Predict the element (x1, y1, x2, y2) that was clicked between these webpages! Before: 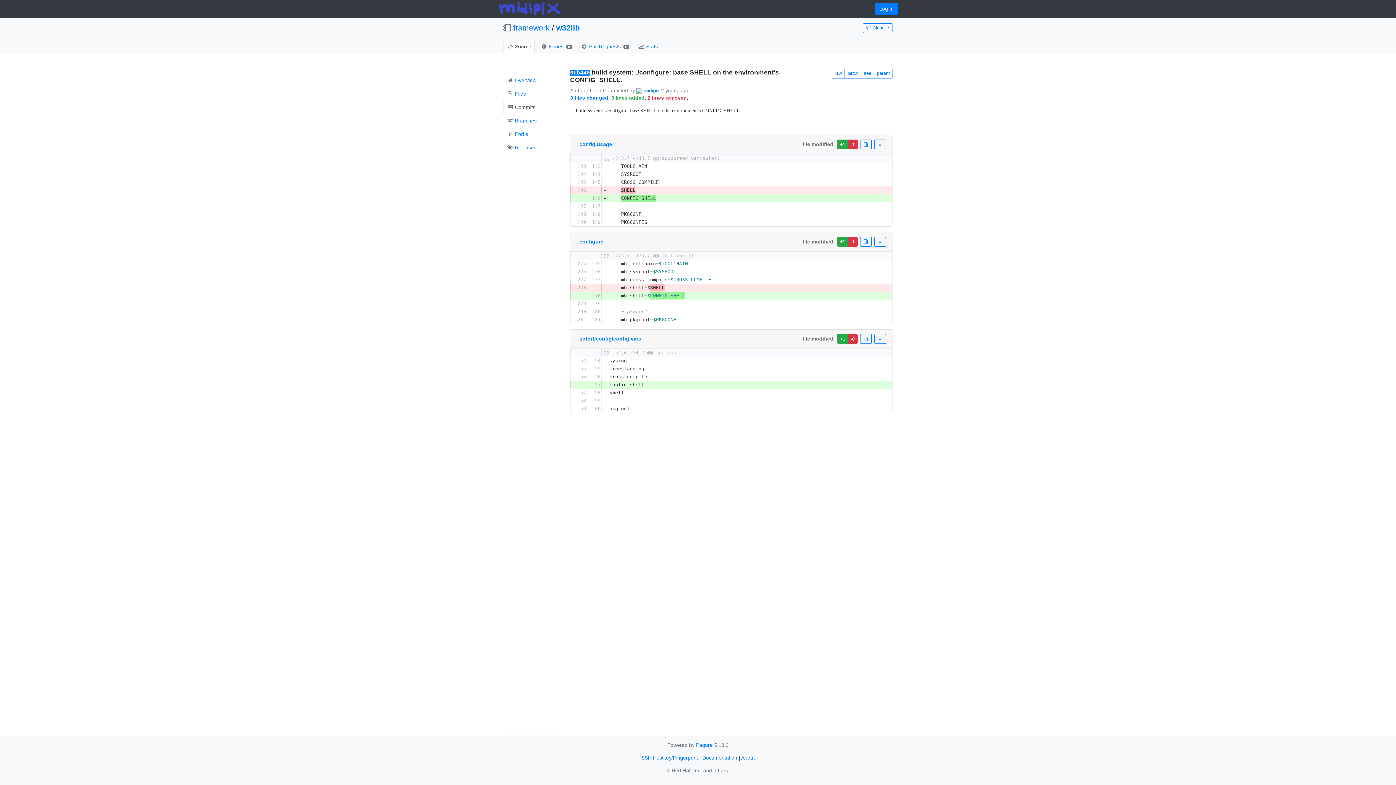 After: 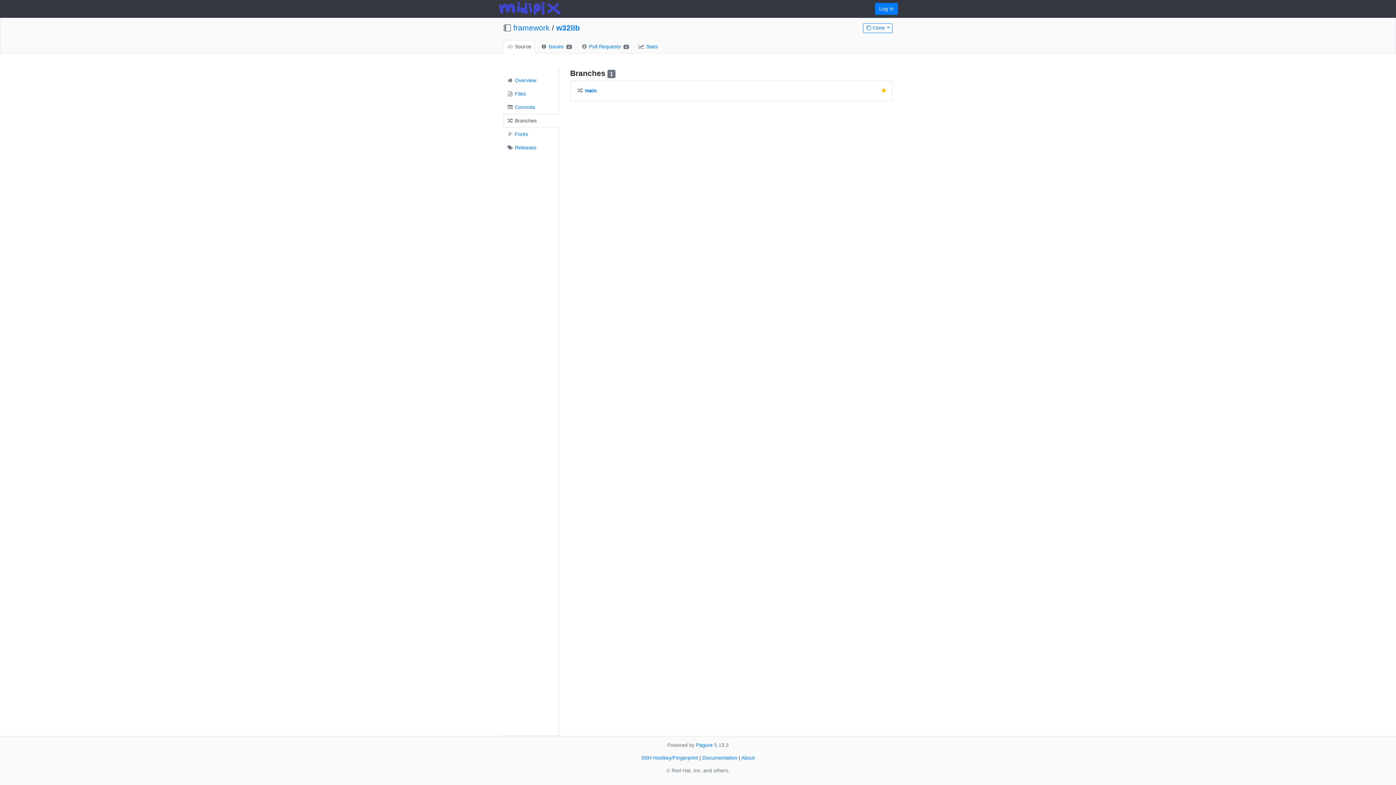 Action: label:  Branches bbox: (503, 114, 559, 127)